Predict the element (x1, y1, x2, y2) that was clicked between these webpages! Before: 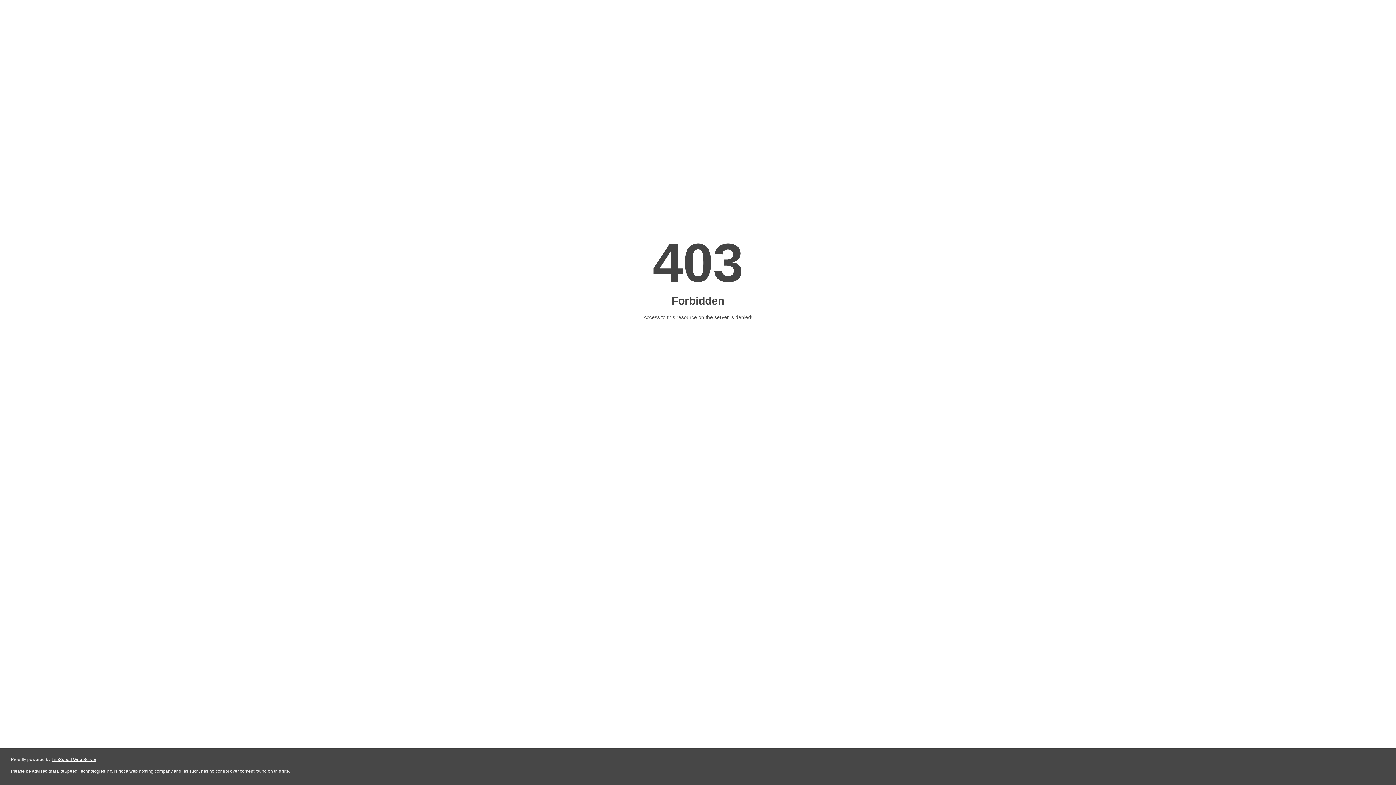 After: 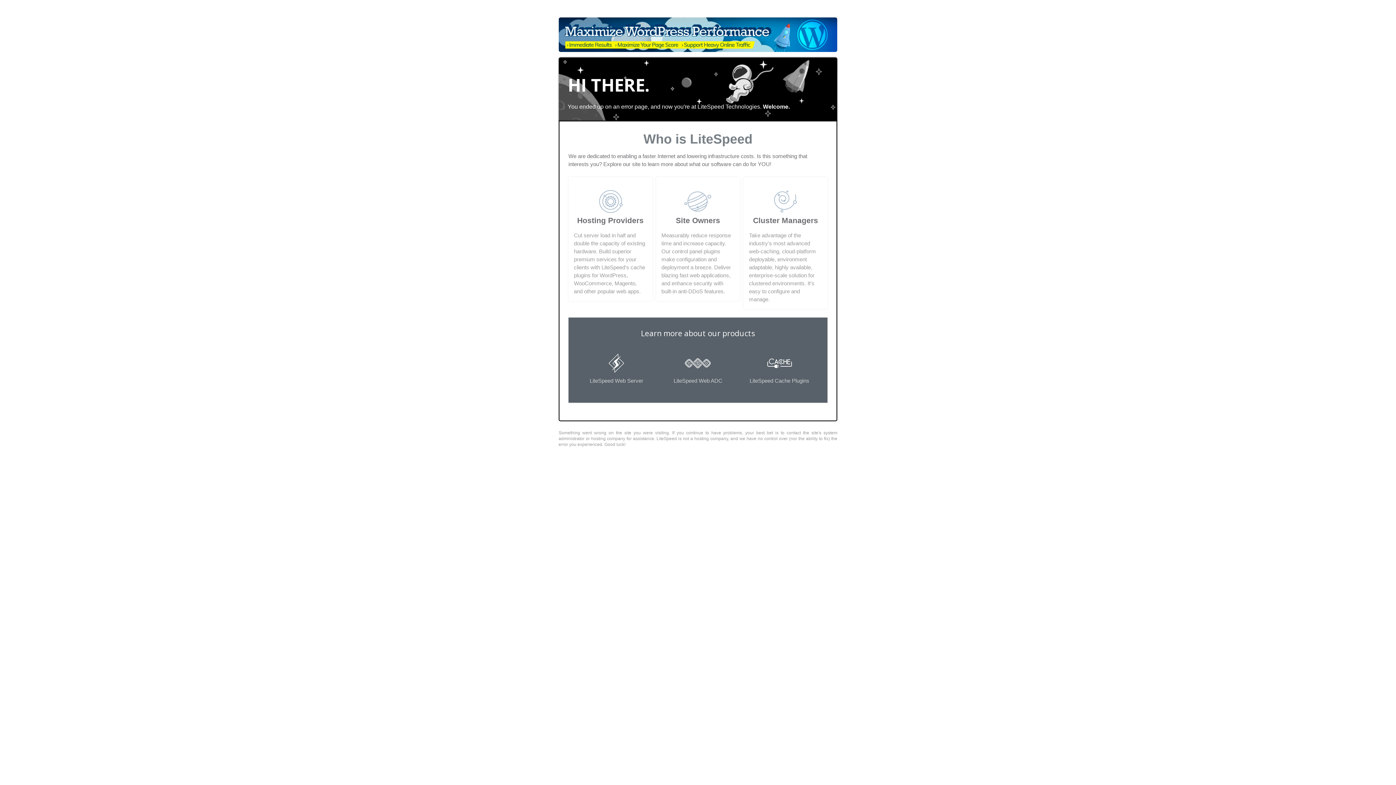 Action: bbox: (51, 757, 96, 762) label: LiteSpeed Web Server